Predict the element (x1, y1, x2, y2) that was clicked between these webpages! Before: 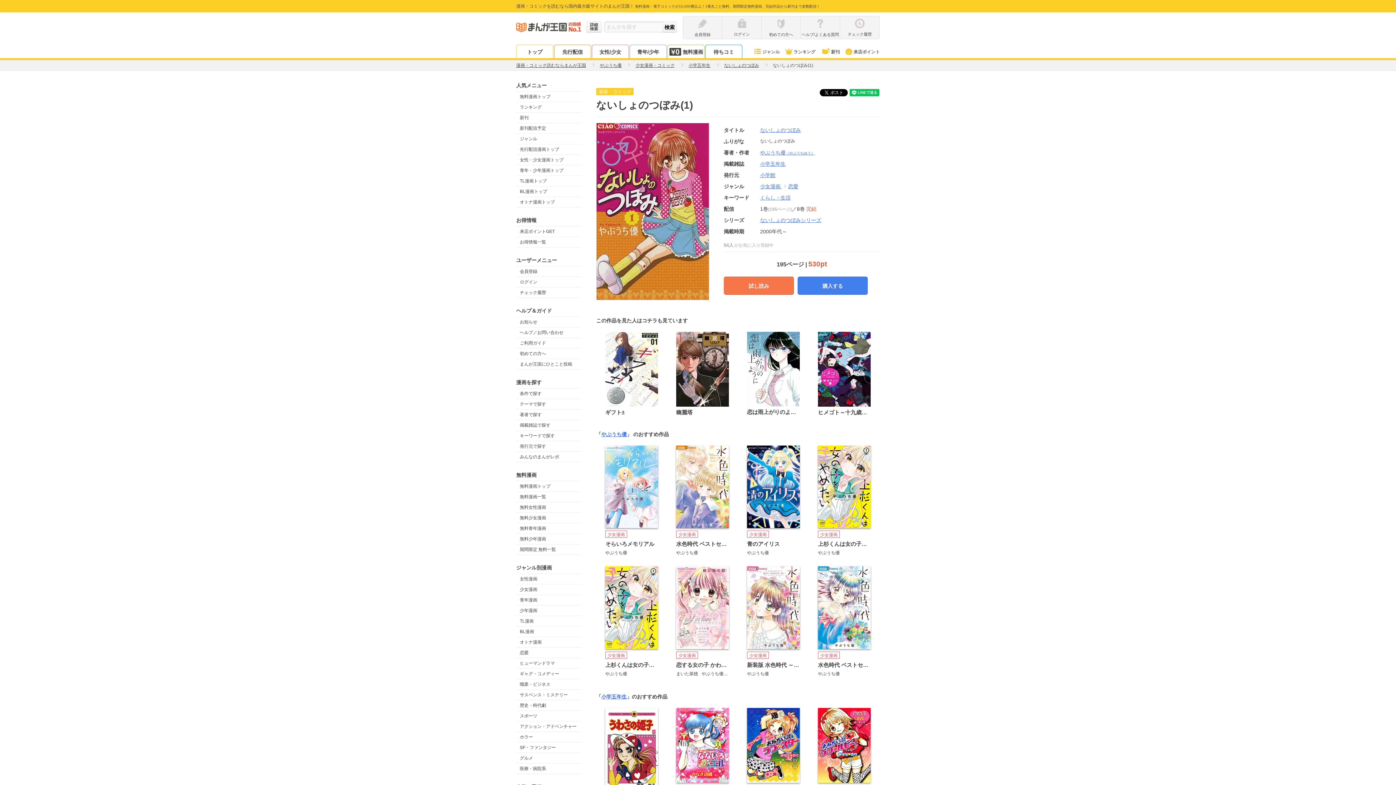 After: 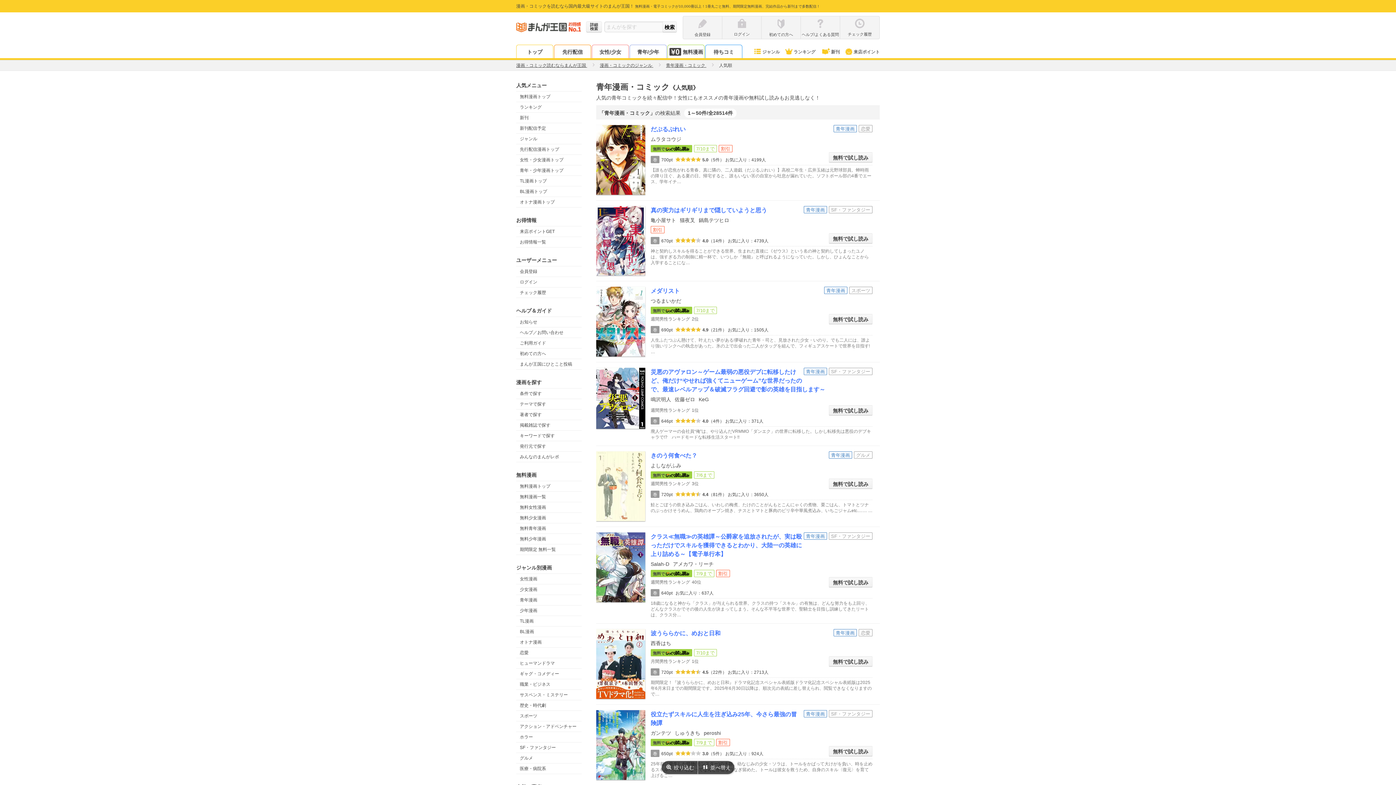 Action: label: 青年漫画 bbox: (516, 595, 581, 605)